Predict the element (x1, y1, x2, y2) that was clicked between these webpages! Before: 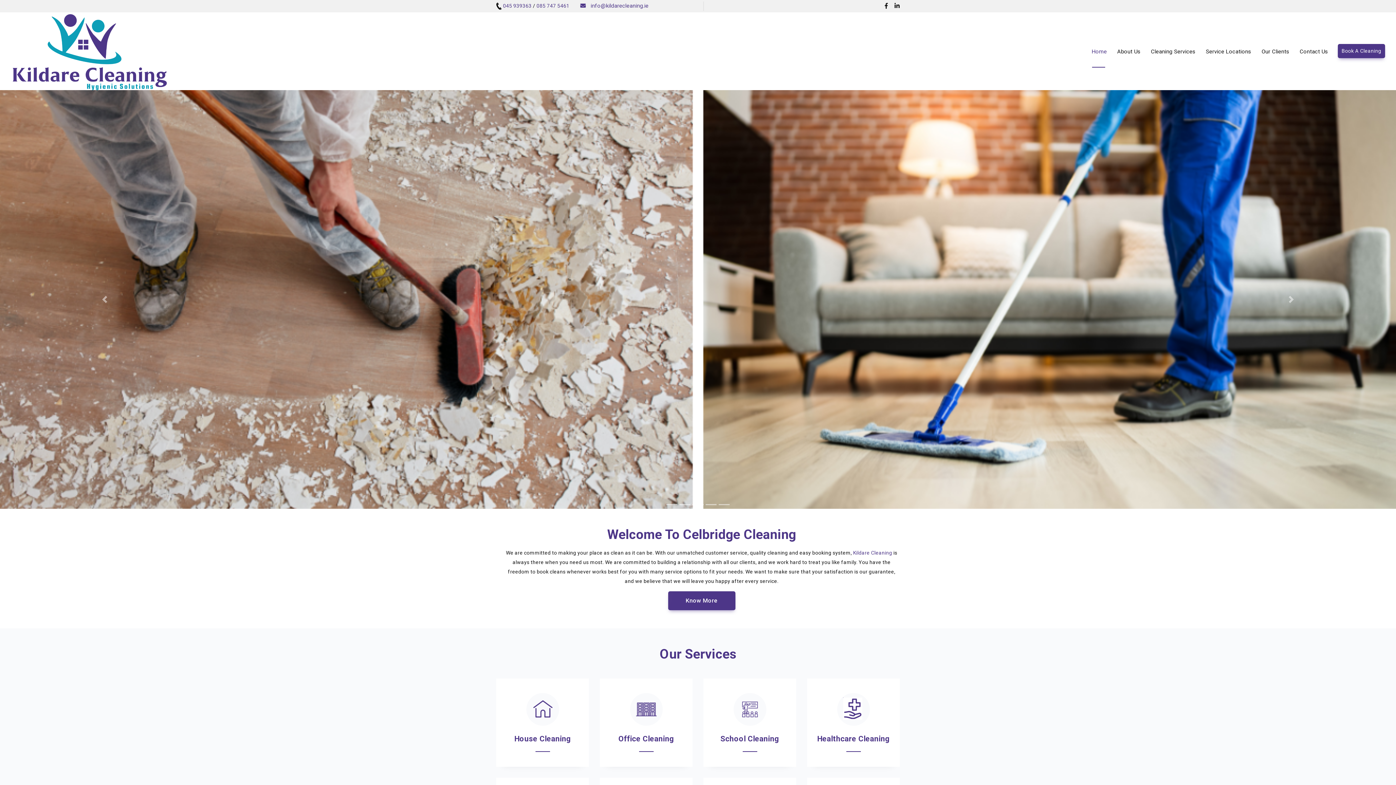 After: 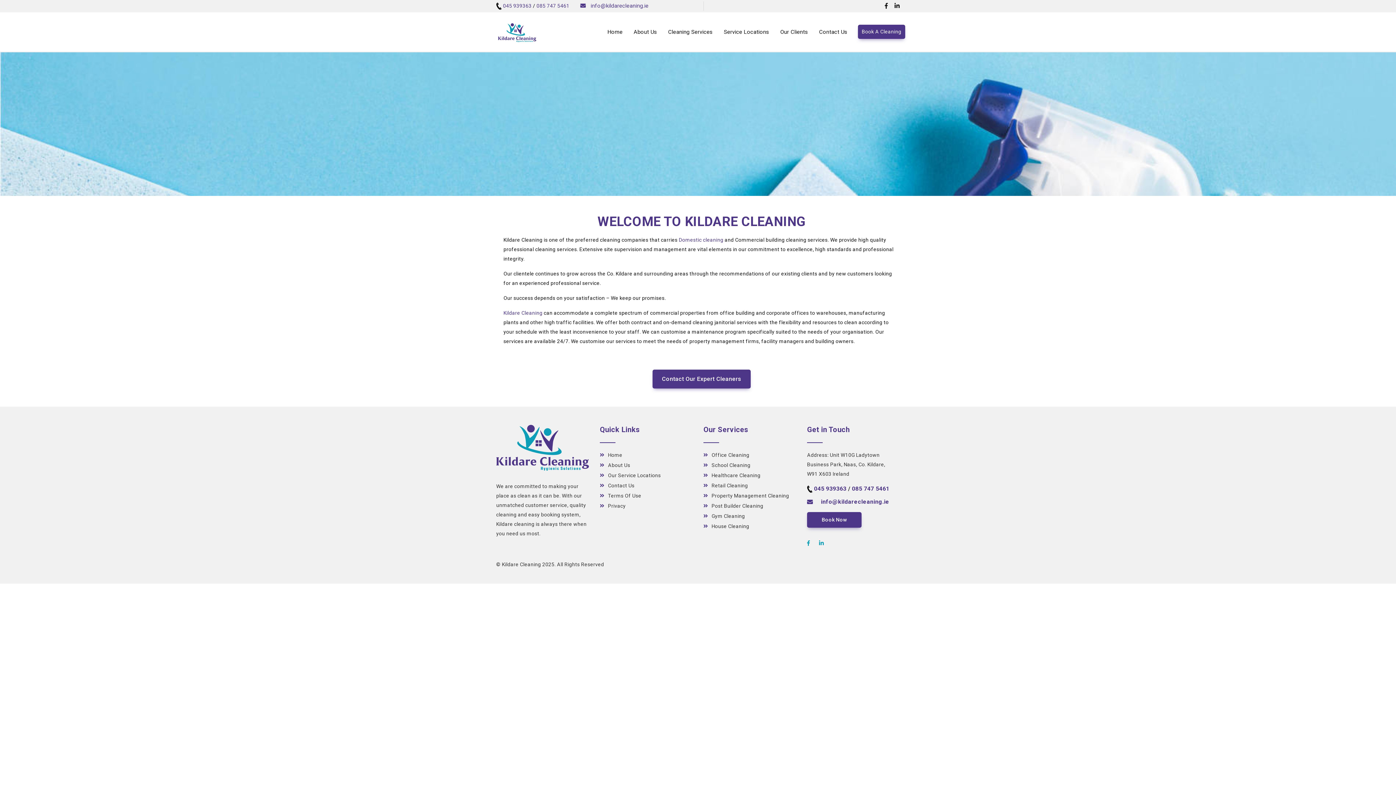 Action: label: About Us bbox: (600, 772, 630, 781)